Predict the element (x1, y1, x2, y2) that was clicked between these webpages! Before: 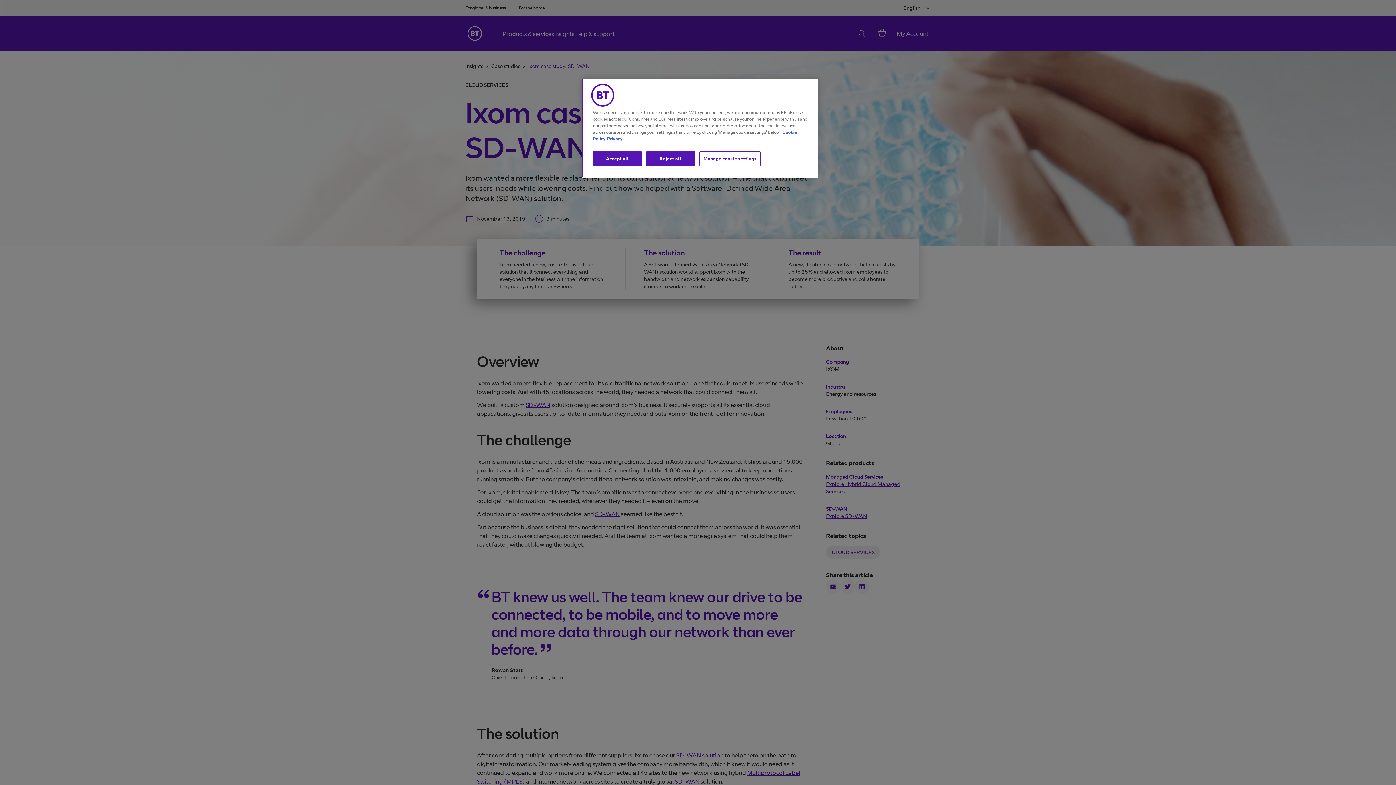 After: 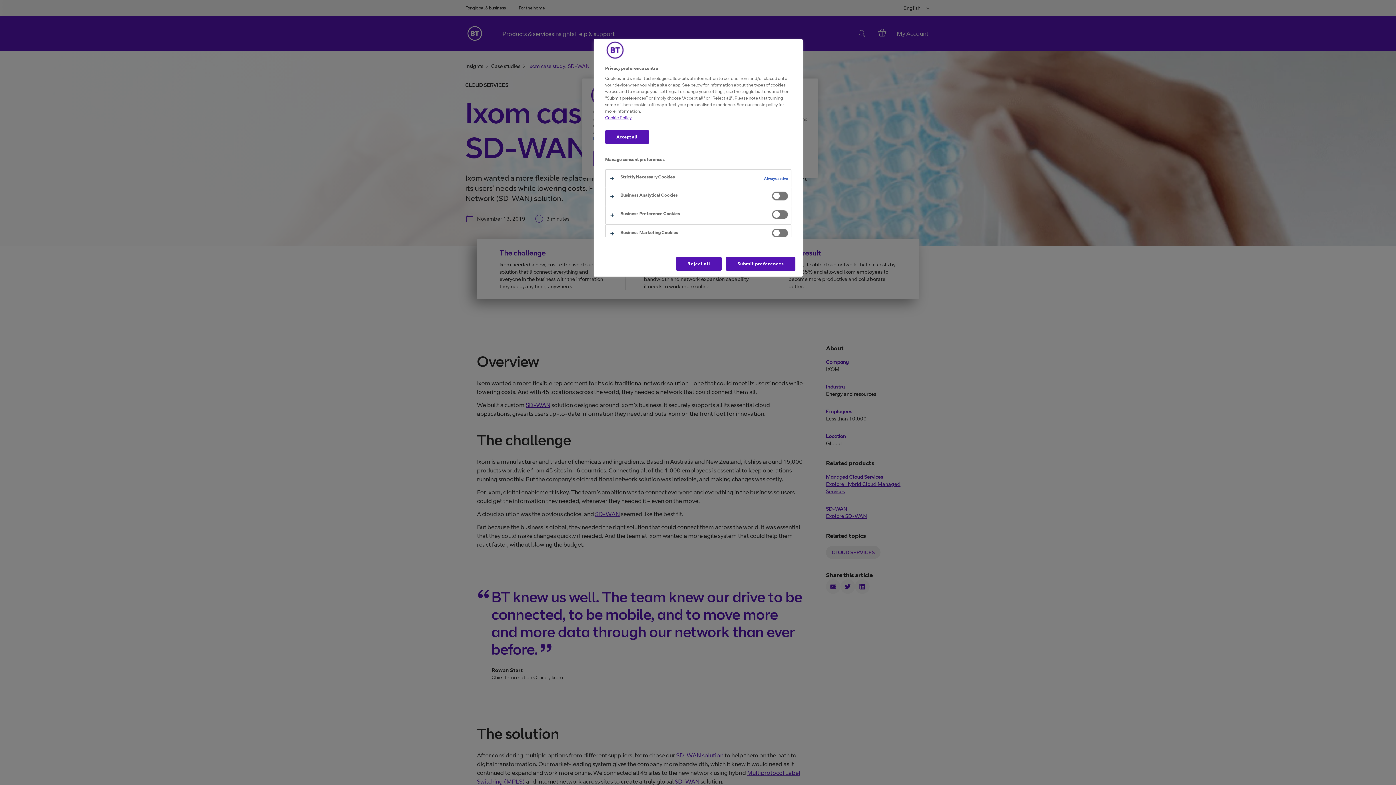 Action: label: Manage cookie settings bbox: (699, 151, 760, 166)